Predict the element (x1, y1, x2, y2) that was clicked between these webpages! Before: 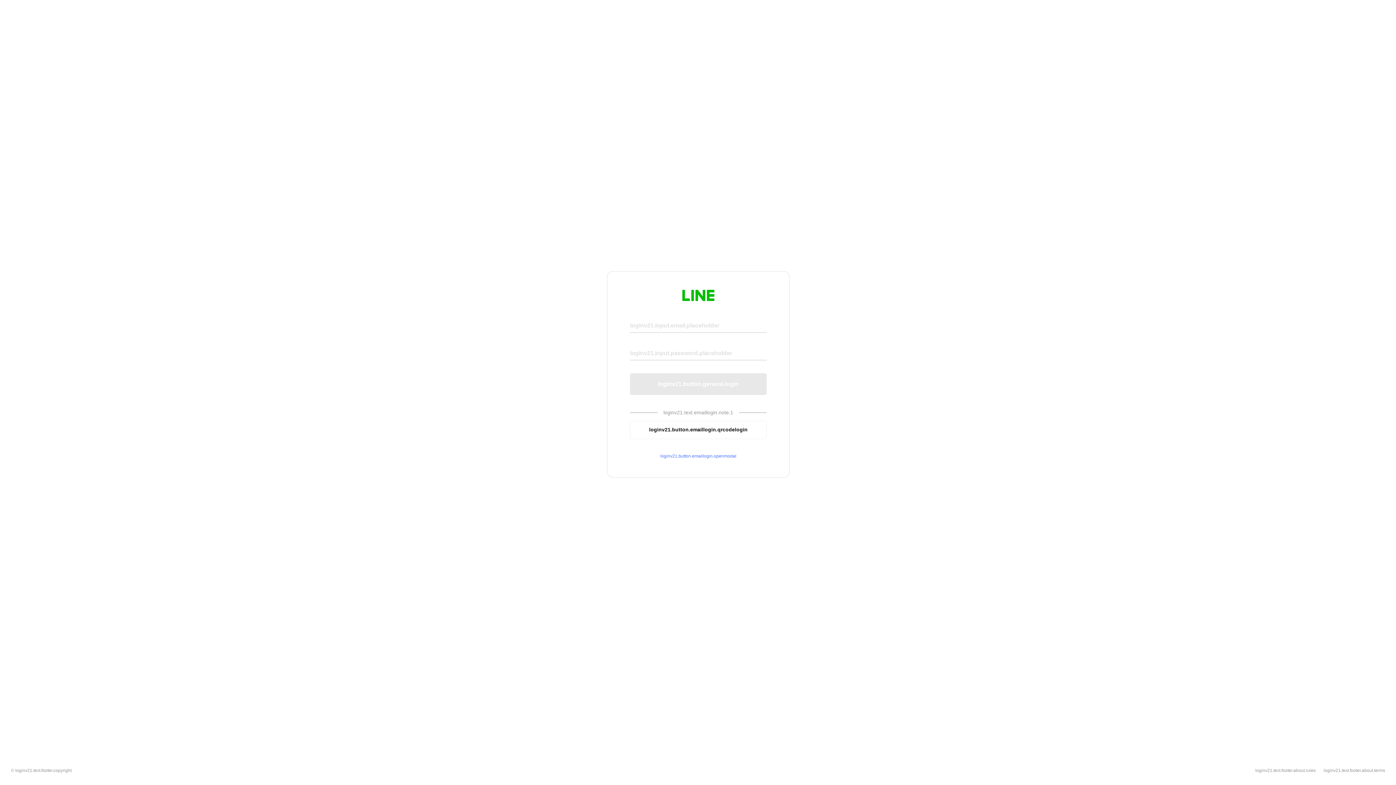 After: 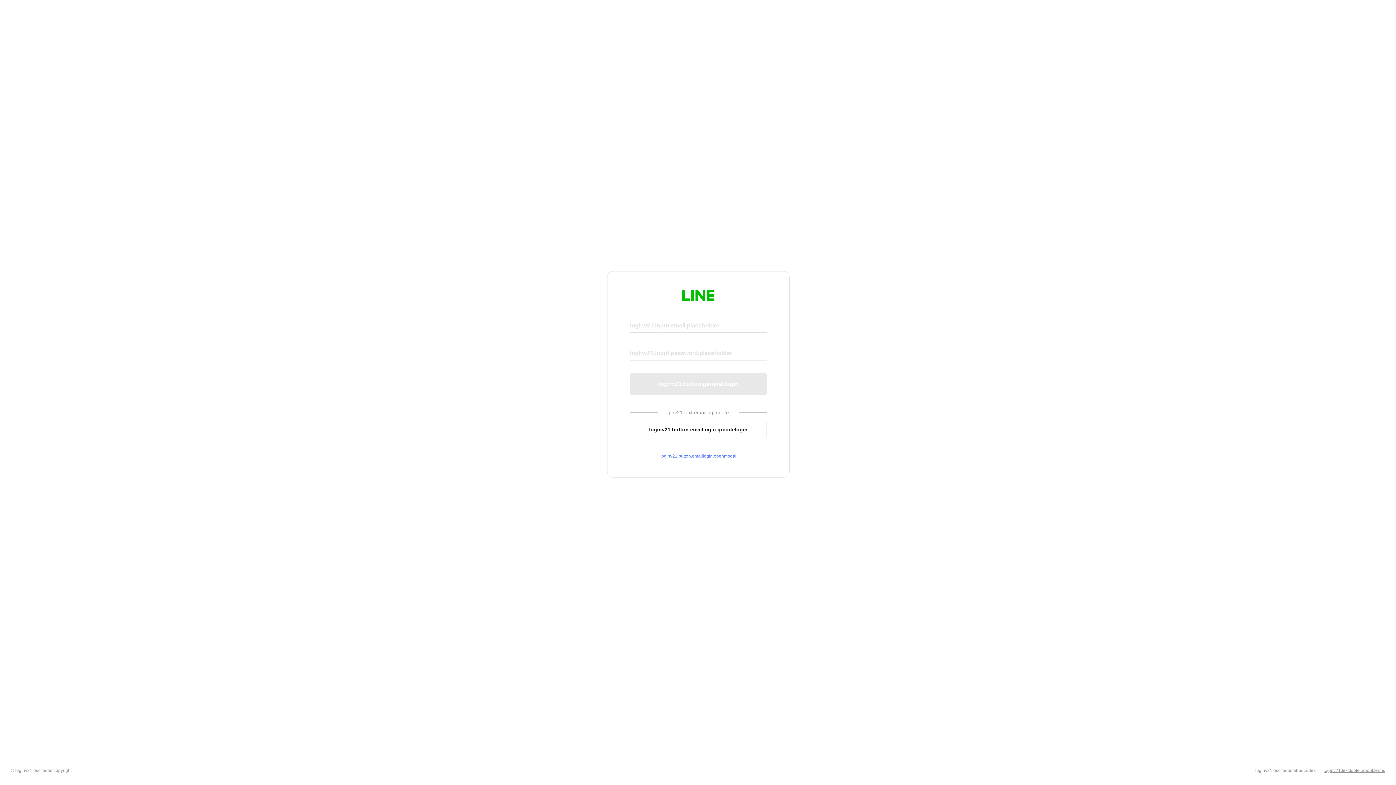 Action: bbox: (1324, 768, 1385, 773) label: loginv21.text.footer.about.terms